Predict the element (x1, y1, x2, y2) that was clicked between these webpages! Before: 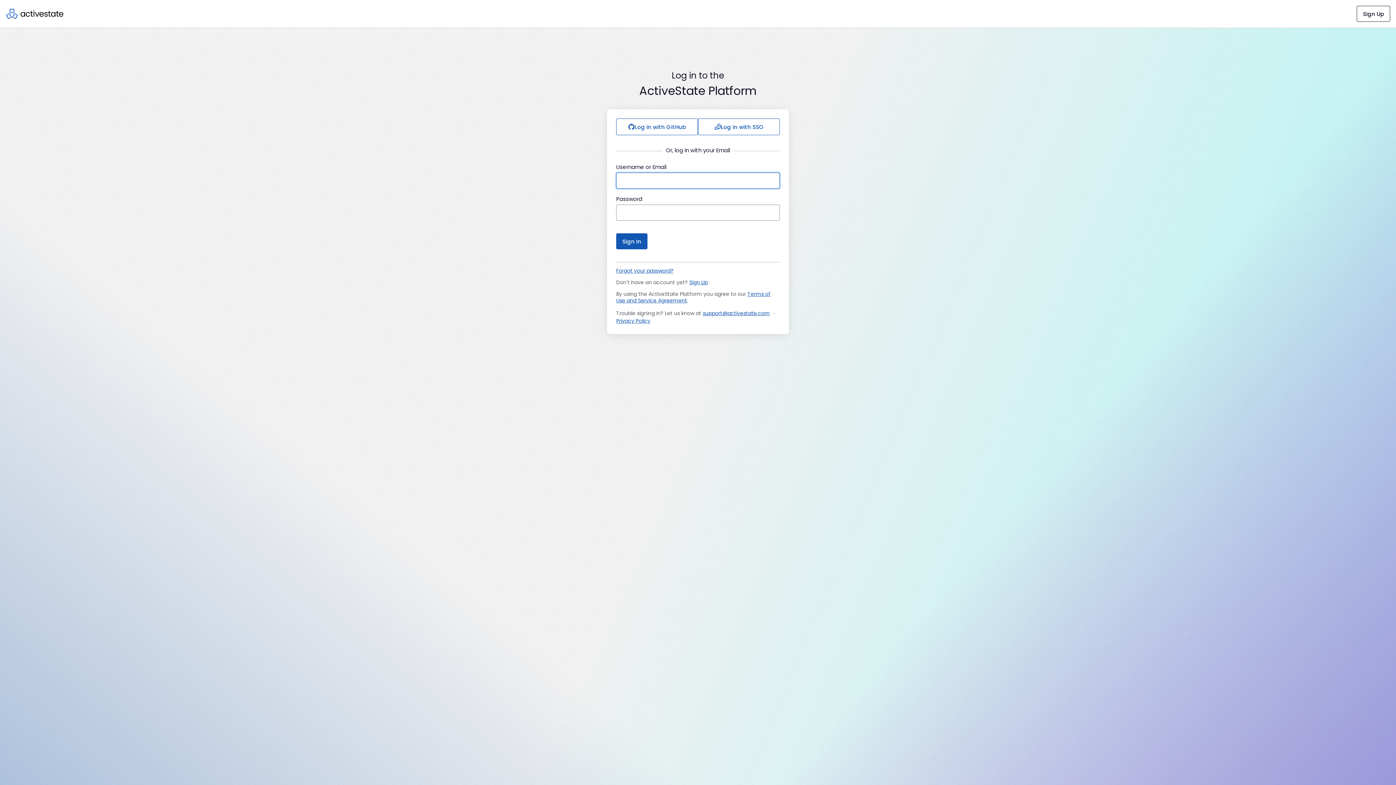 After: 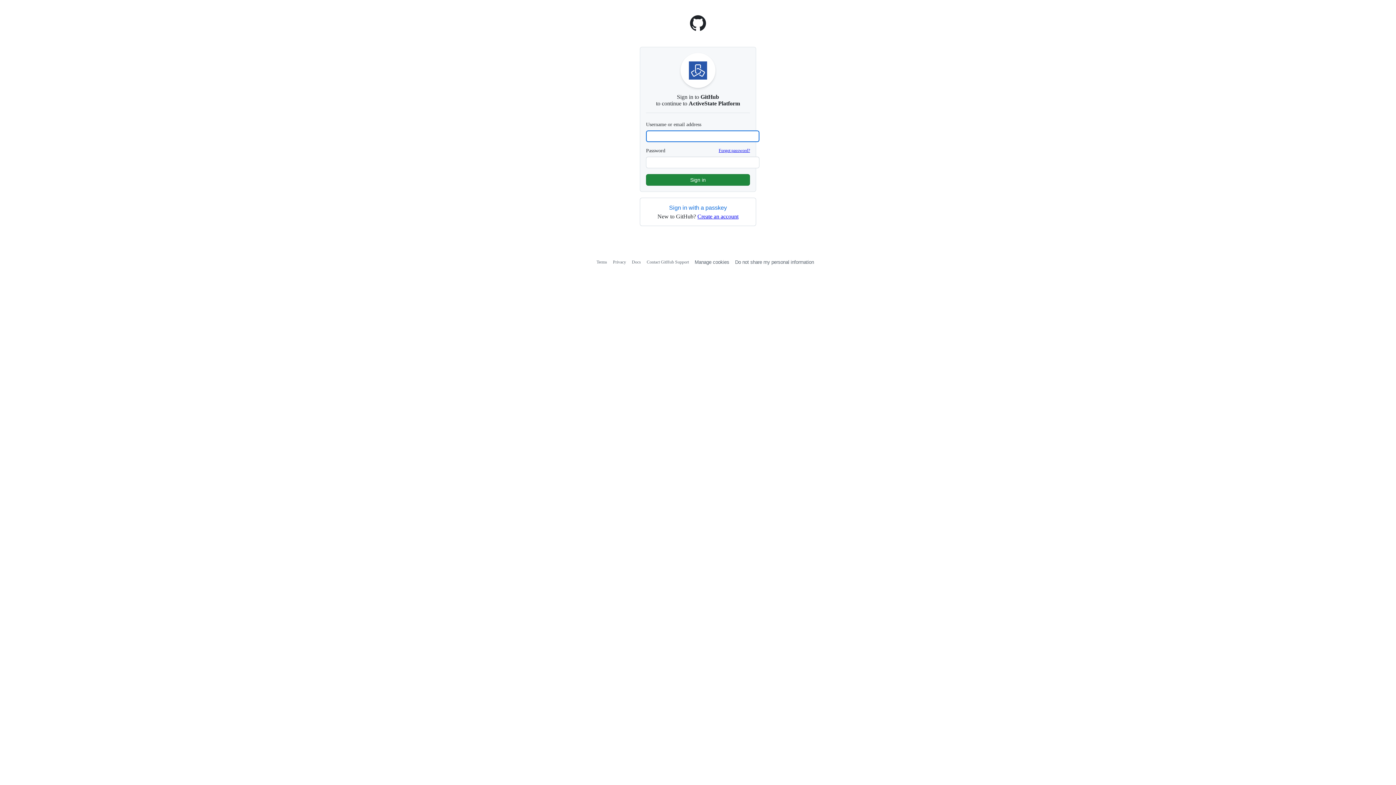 Action: label: Log in with GitHub bbox: (616, 118, 698, 135)